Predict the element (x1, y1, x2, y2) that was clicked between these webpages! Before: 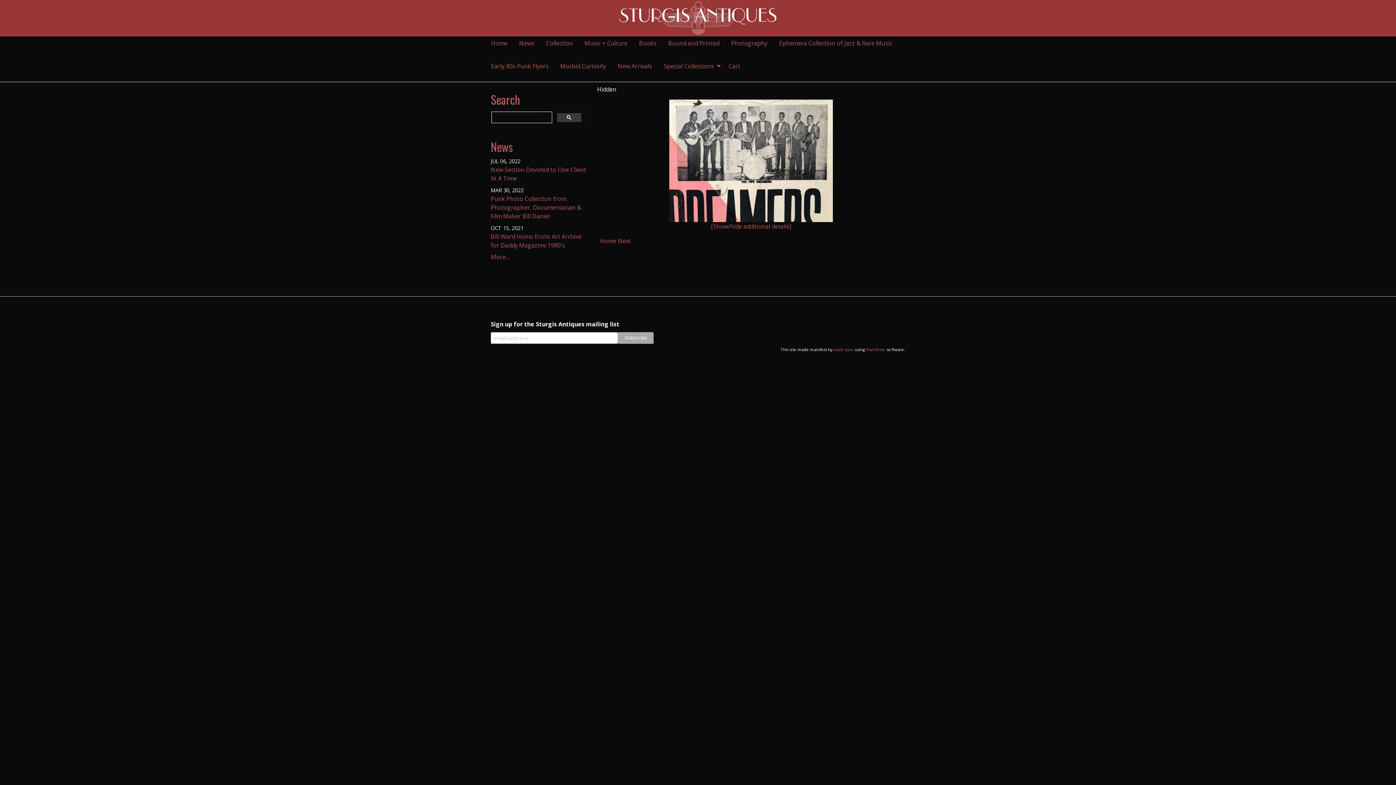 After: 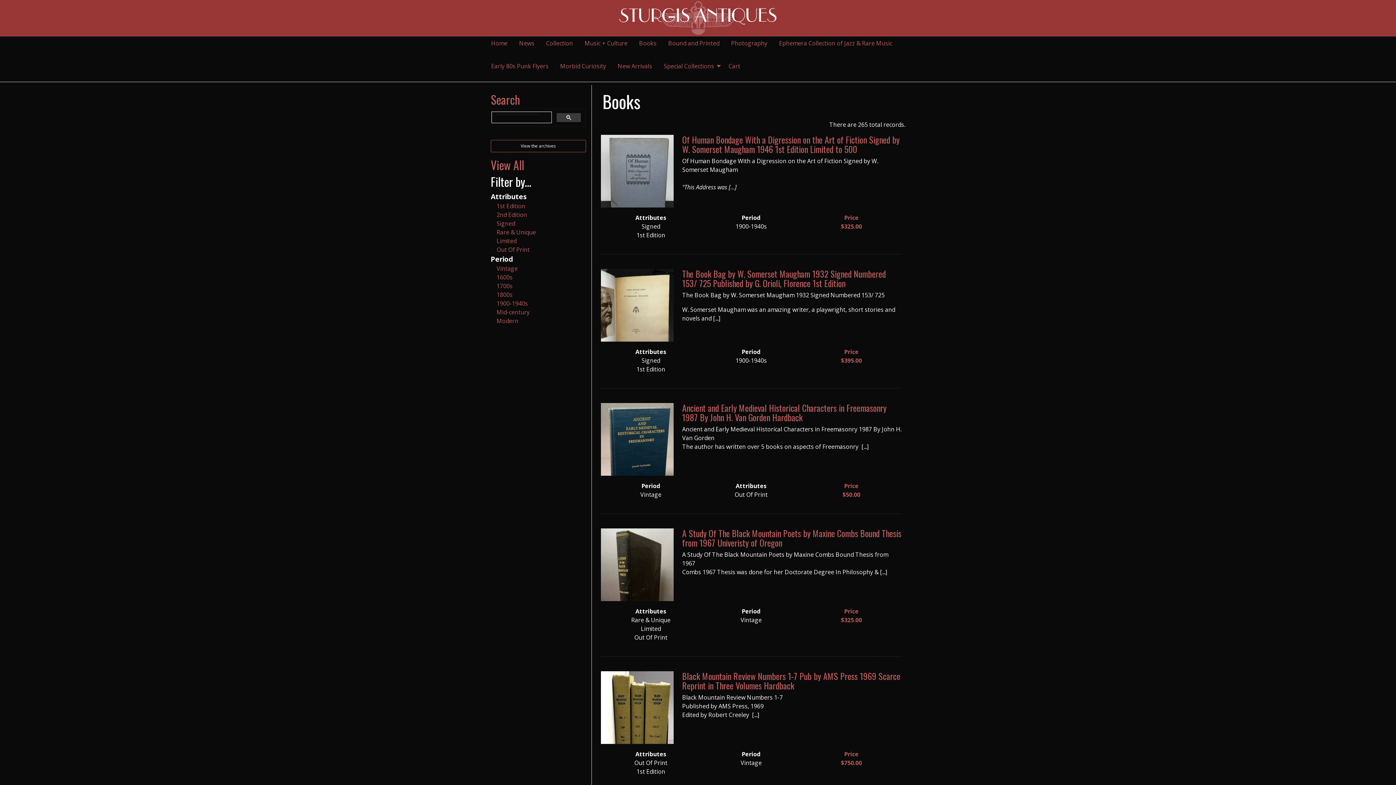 Action: label: Books bbox: (633, 36, 662, 50)